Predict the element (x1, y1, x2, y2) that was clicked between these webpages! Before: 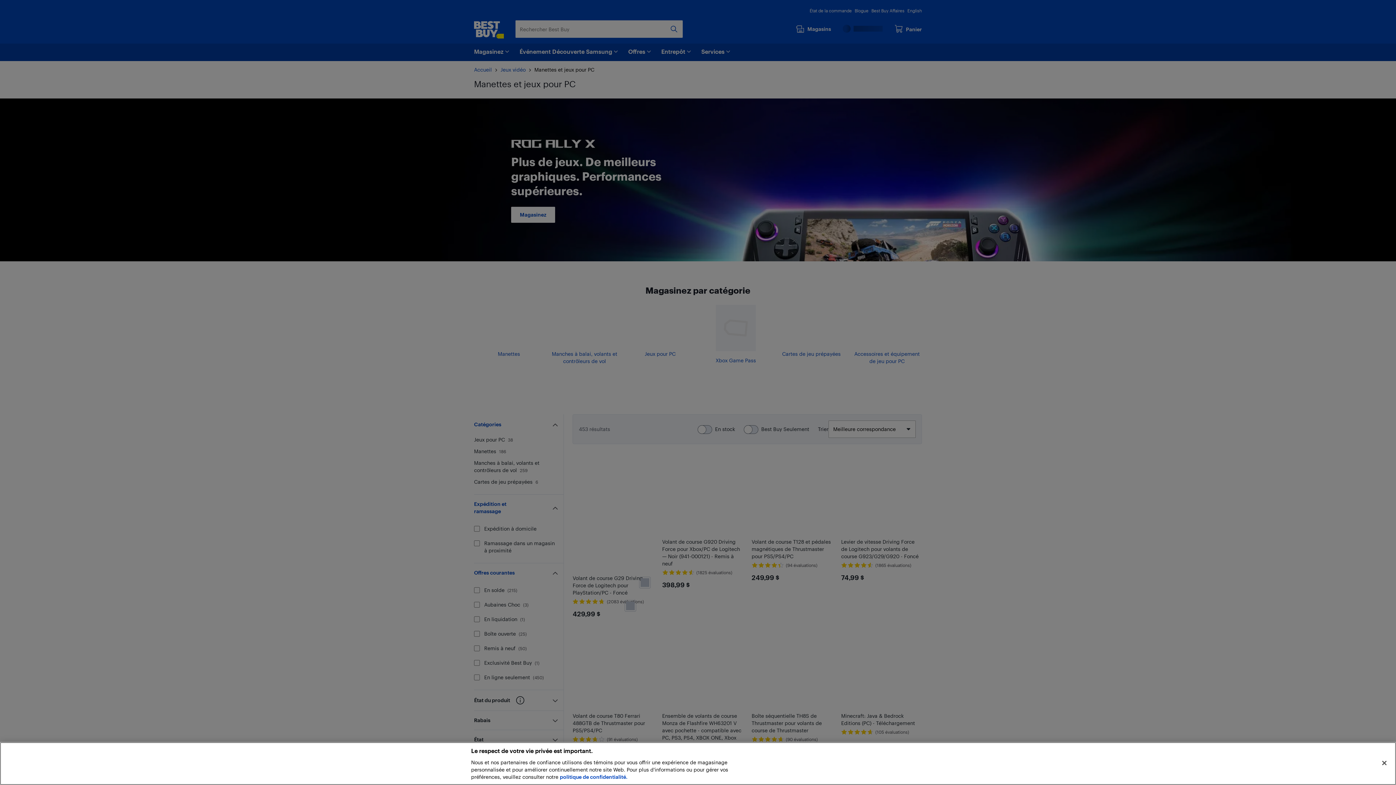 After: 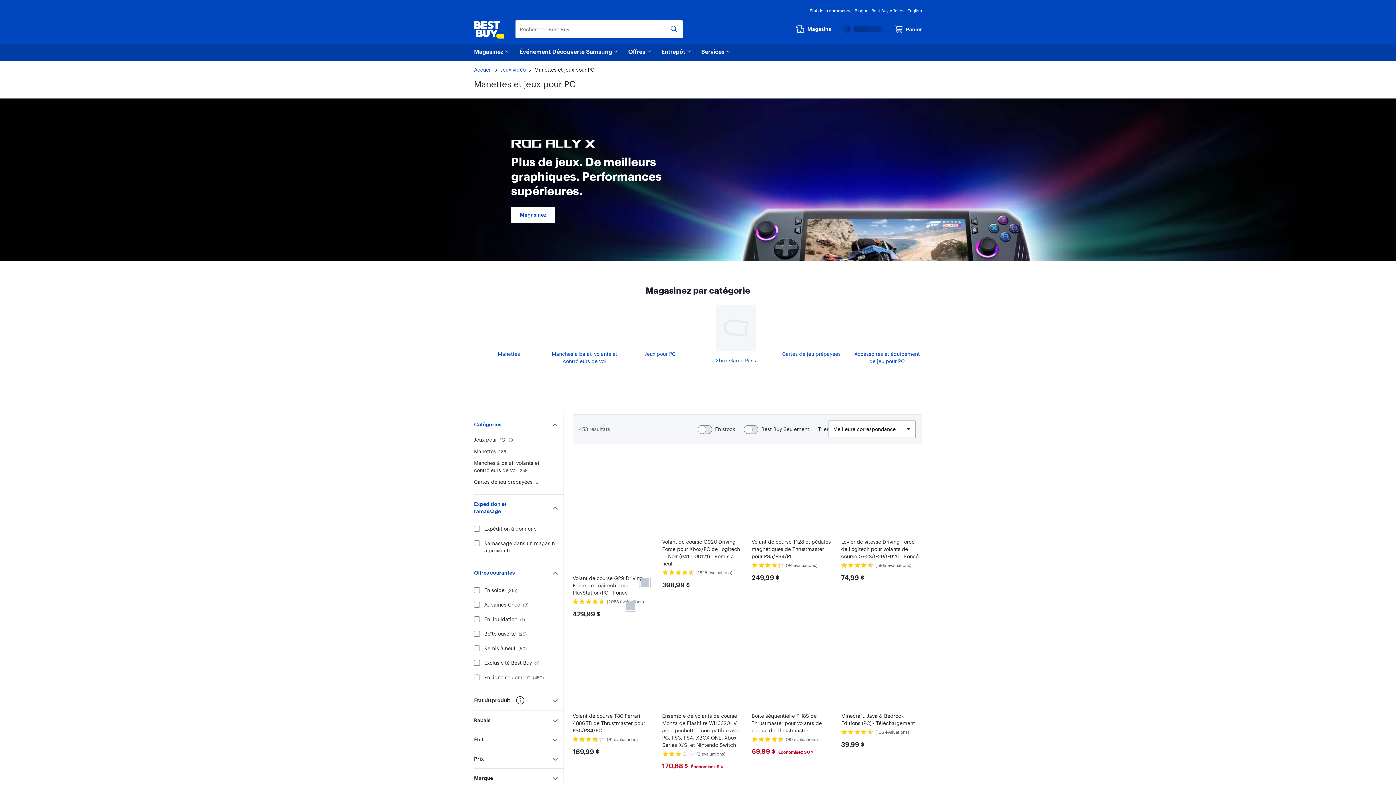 Action: bbox: (1376, 755, 1392, 771) label: Fermer